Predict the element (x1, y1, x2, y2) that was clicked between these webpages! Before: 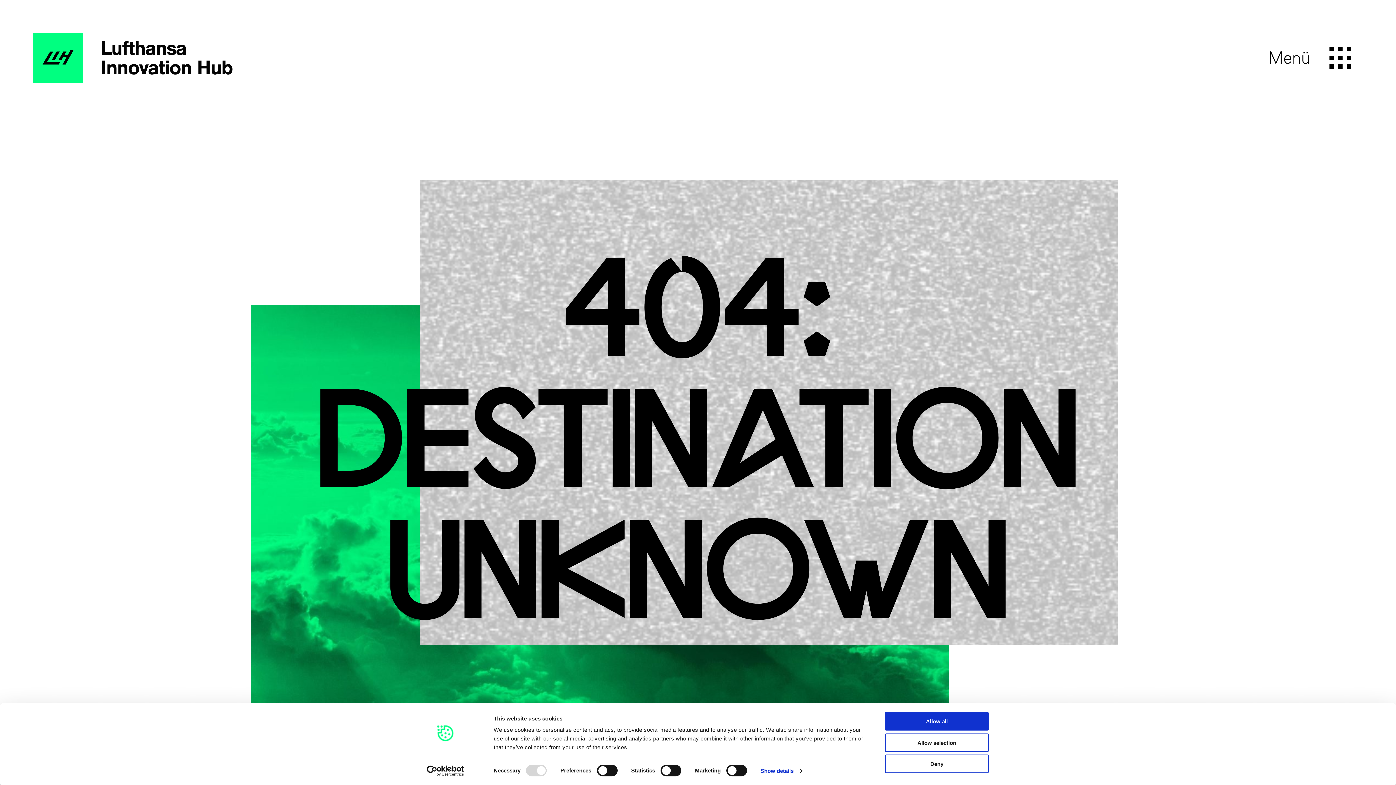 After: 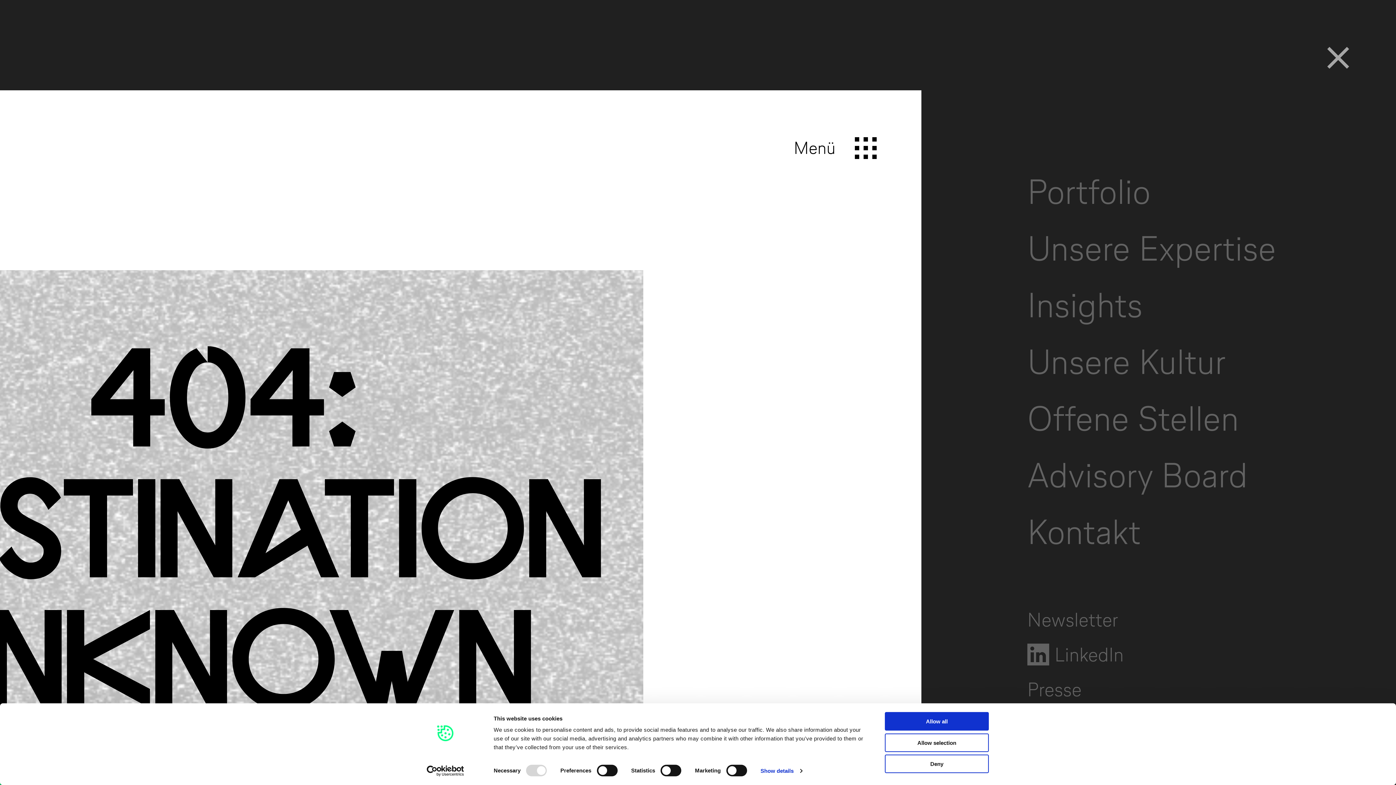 Action: label: Menü bbox: (1268, 44, 1351, 70)